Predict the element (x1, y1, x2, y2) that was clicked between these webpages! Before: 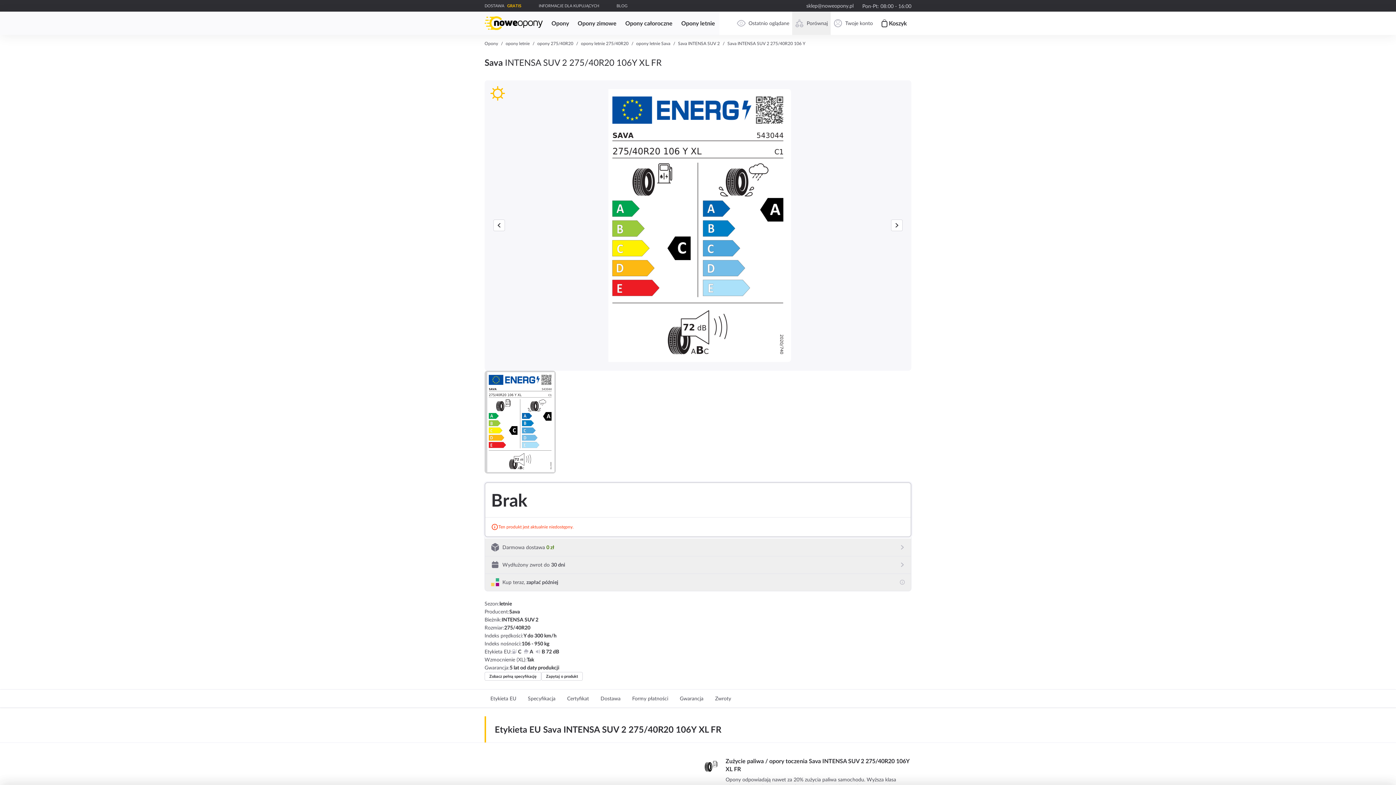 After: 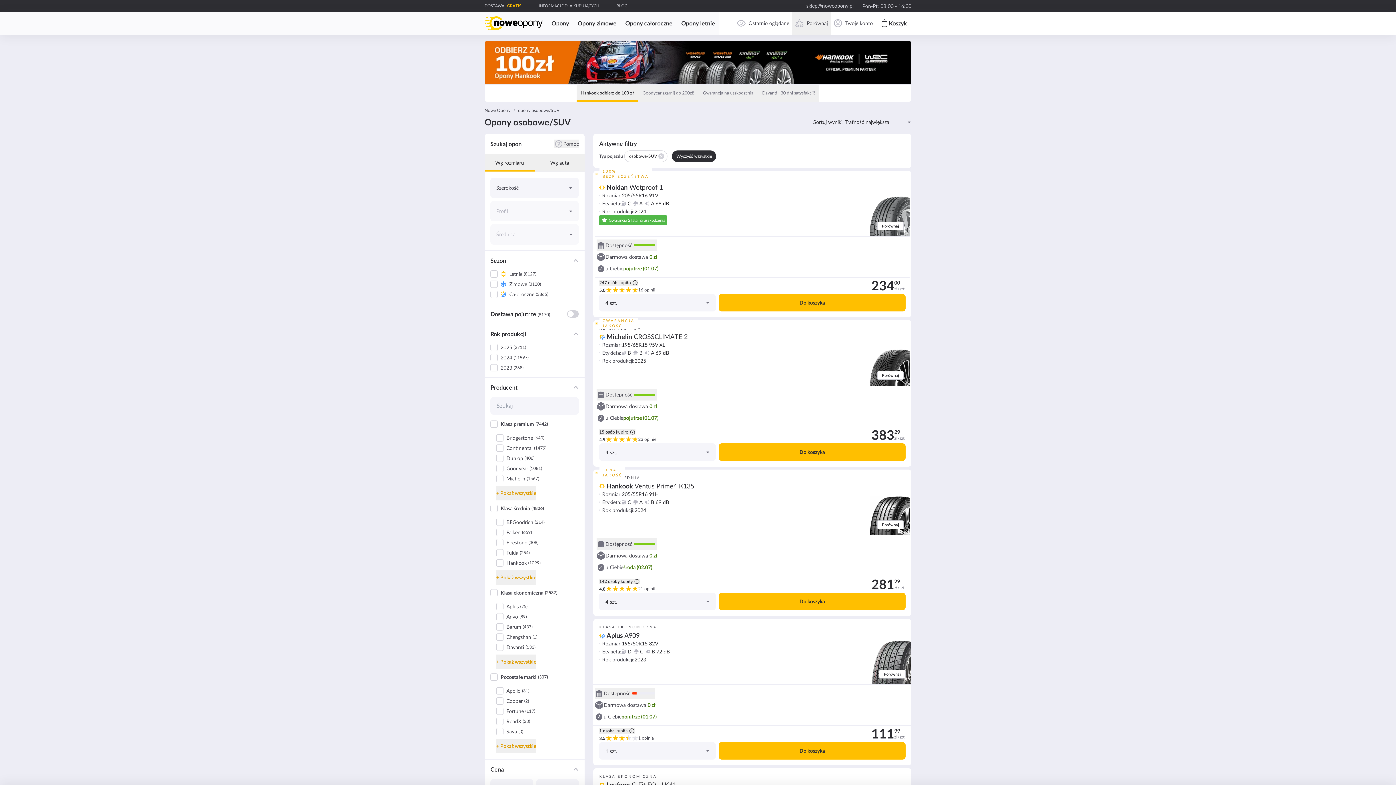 Action: label: Opony bbox: (547, 11, 573, 34)